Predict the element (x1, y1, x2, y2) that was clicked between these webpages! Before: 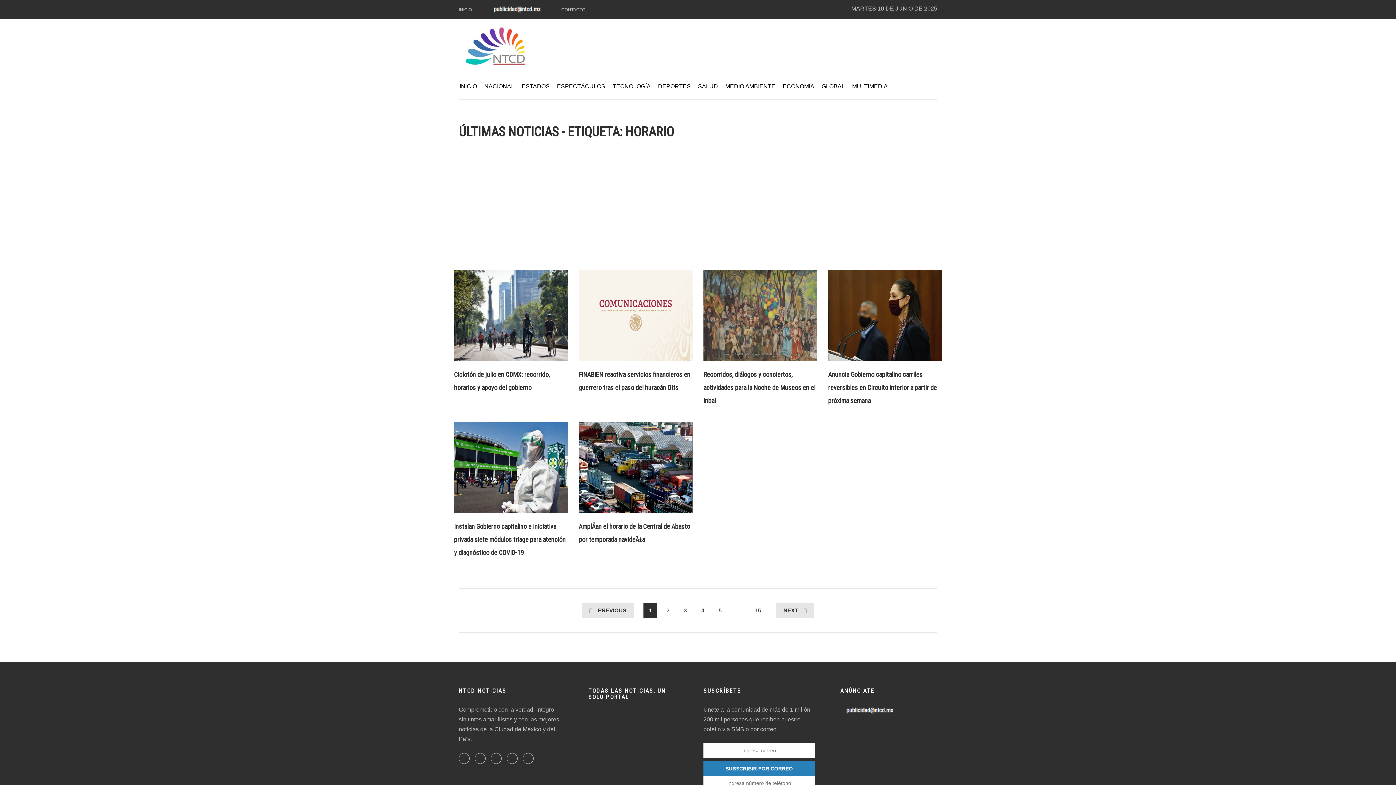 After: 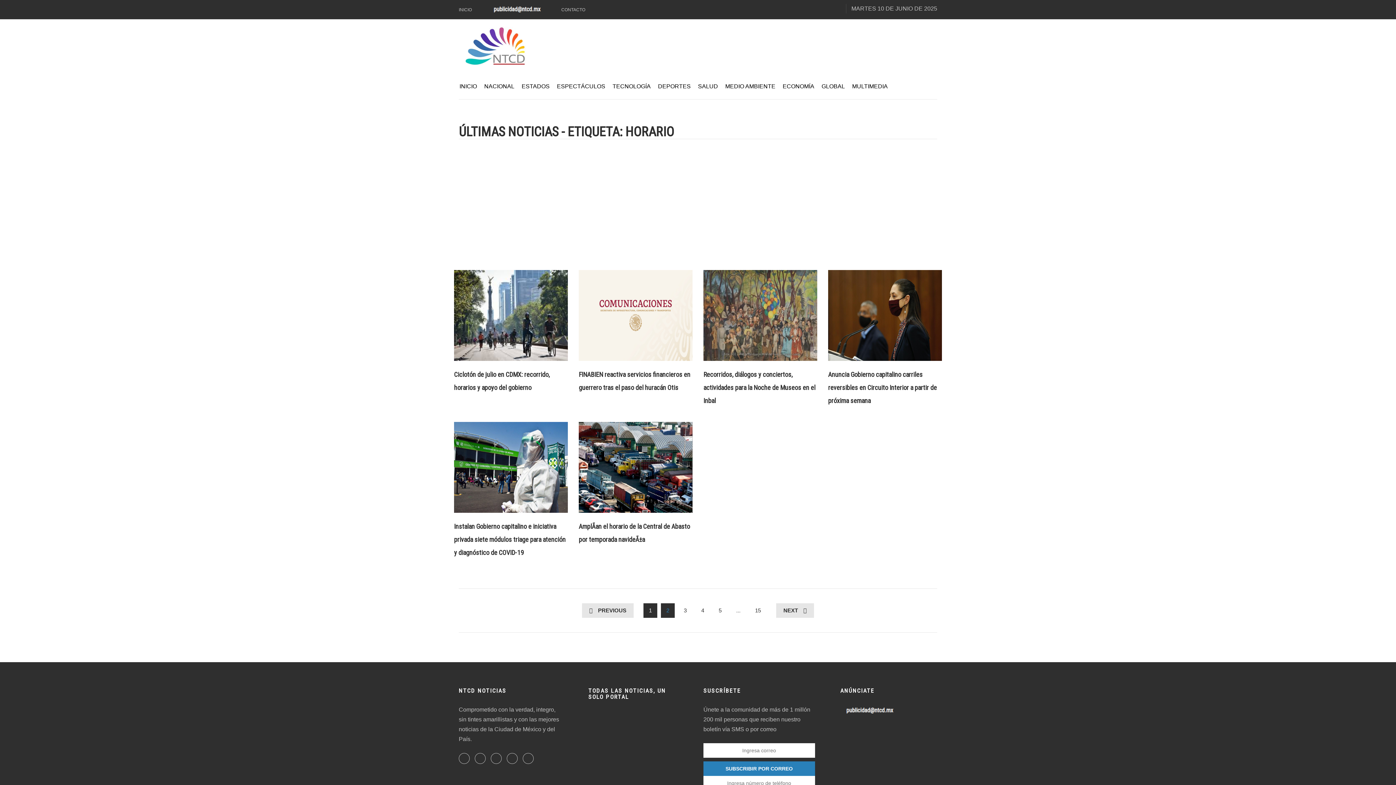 Action: label: 2 bbox: (661, 603, 674, 618)